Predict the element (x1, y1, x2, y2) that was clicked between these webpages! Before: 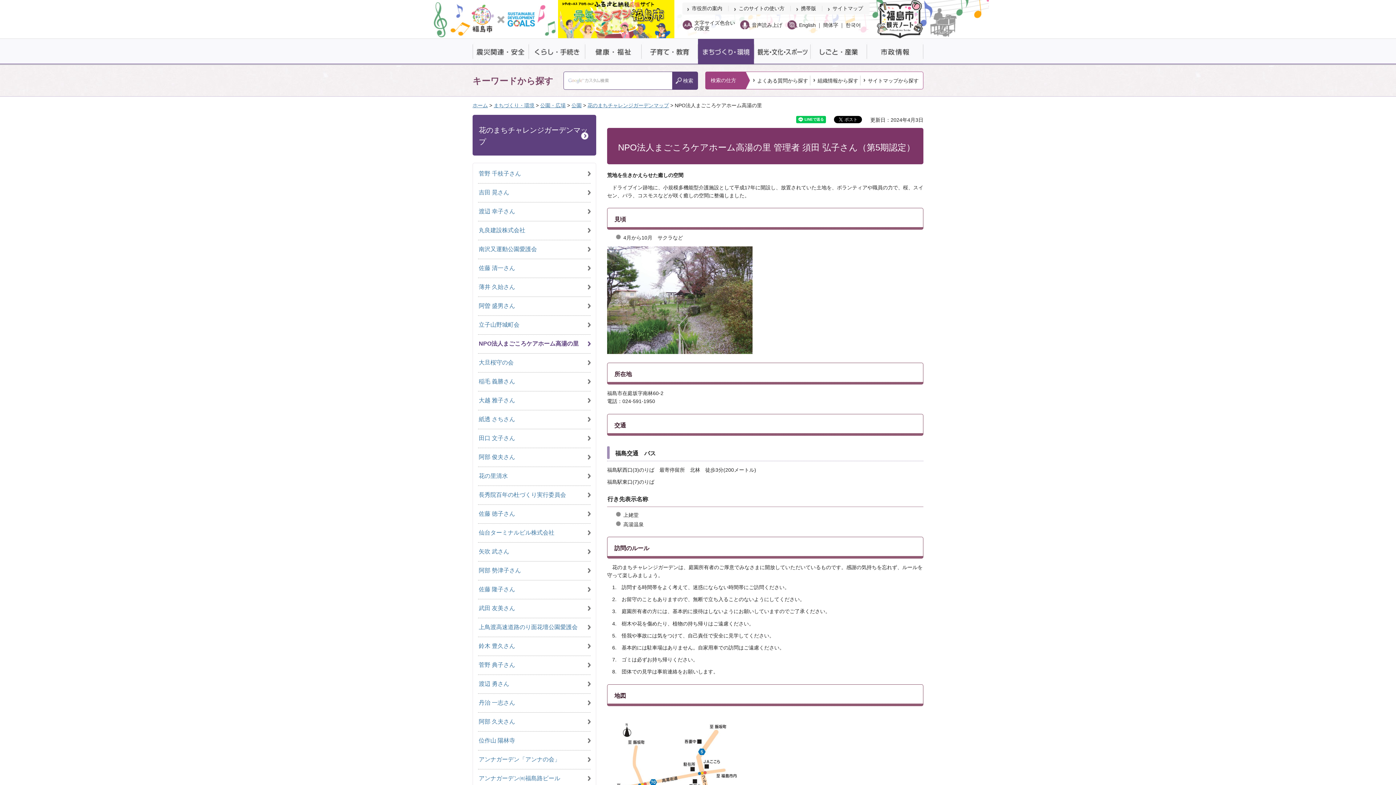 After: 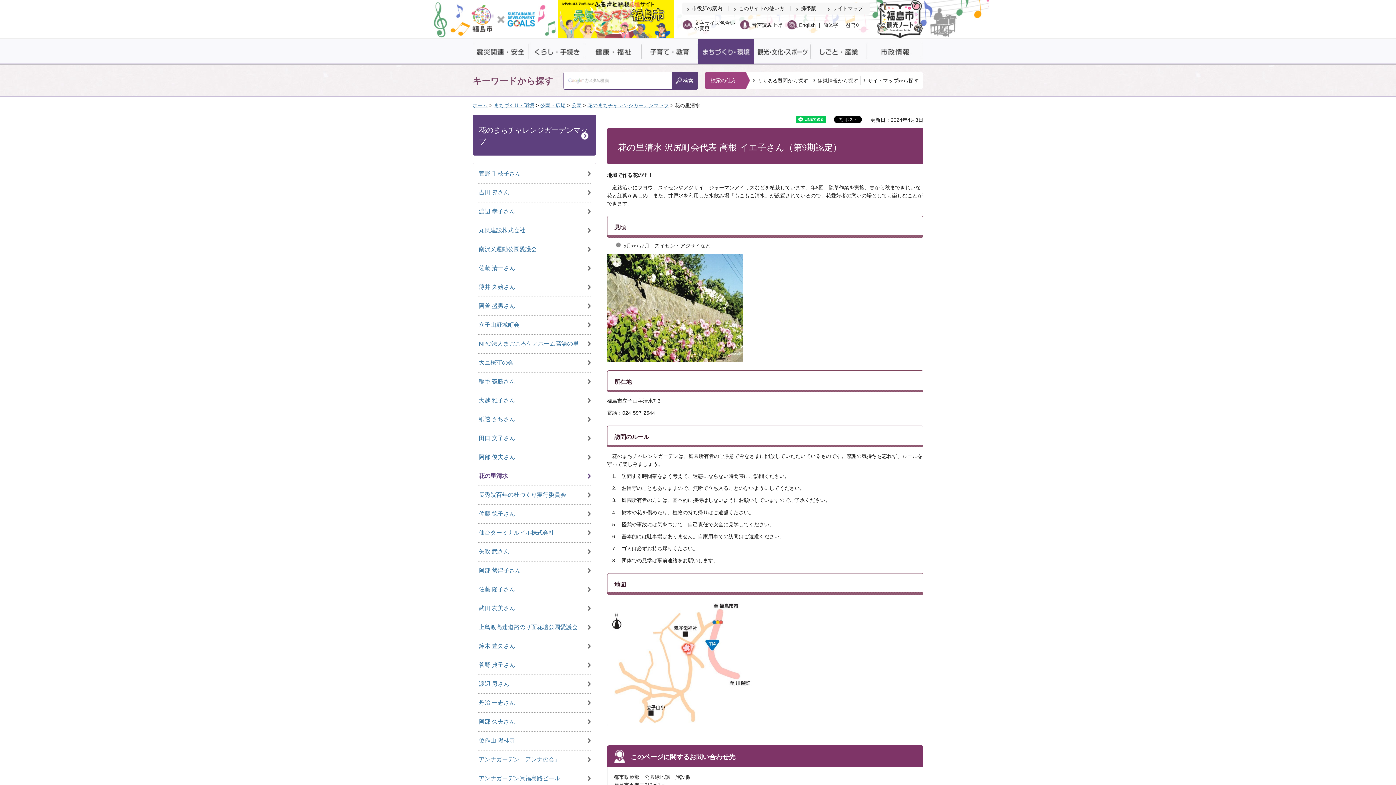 Action: bbox: (478, 472, 590, 480) label: 花の里清水